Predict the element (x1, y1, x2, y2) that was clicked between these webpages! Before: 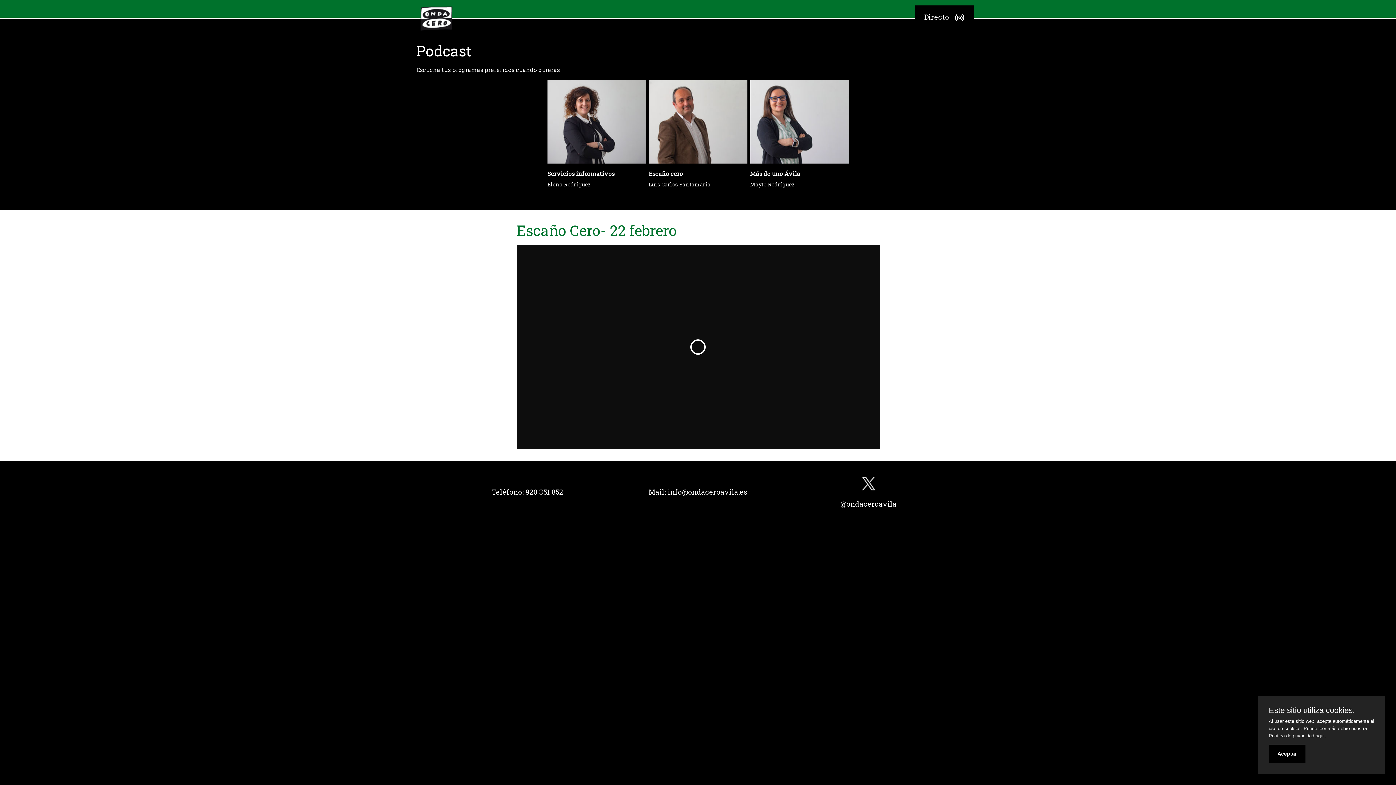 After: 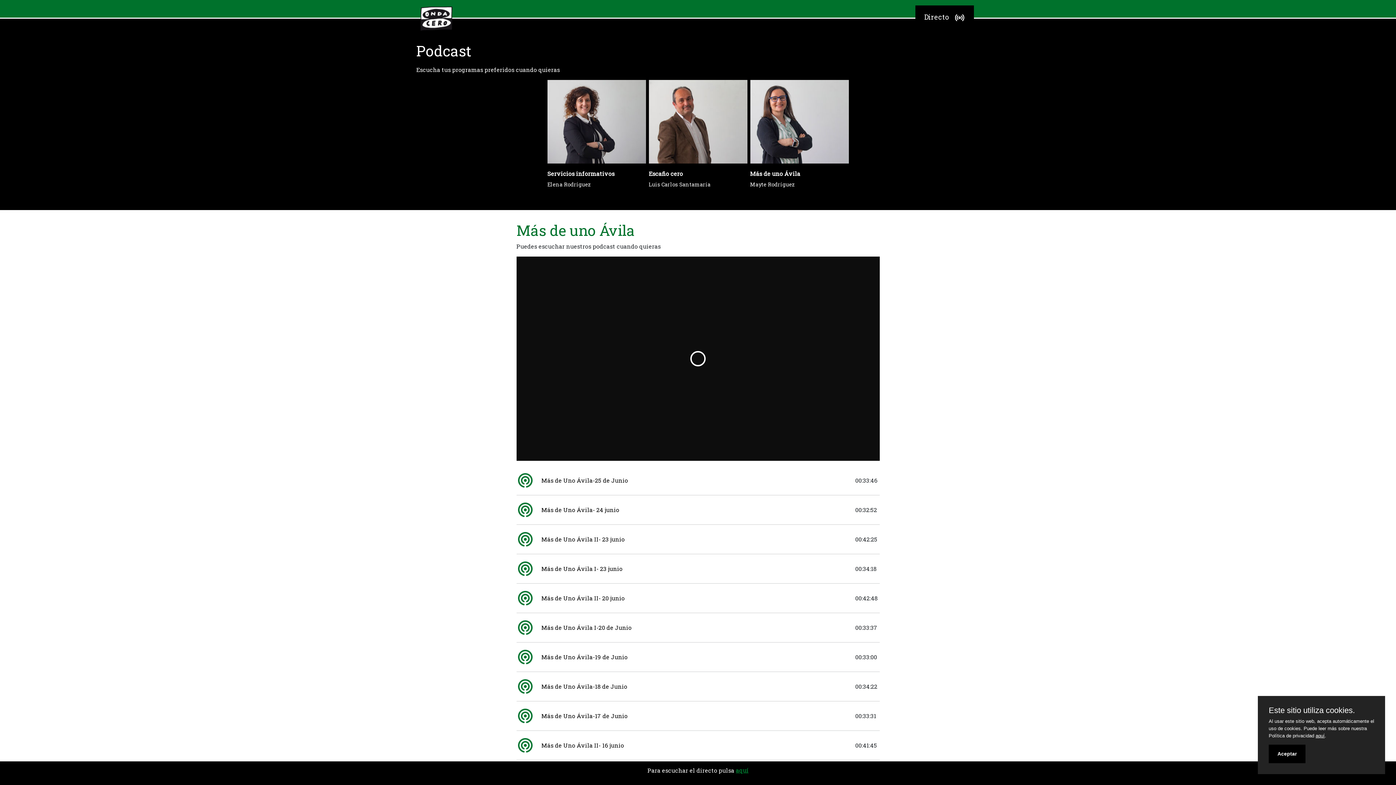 Action: bbox: (750, 80, 848, 192) label: Más de uno Ávila

Mayte Rodríguez